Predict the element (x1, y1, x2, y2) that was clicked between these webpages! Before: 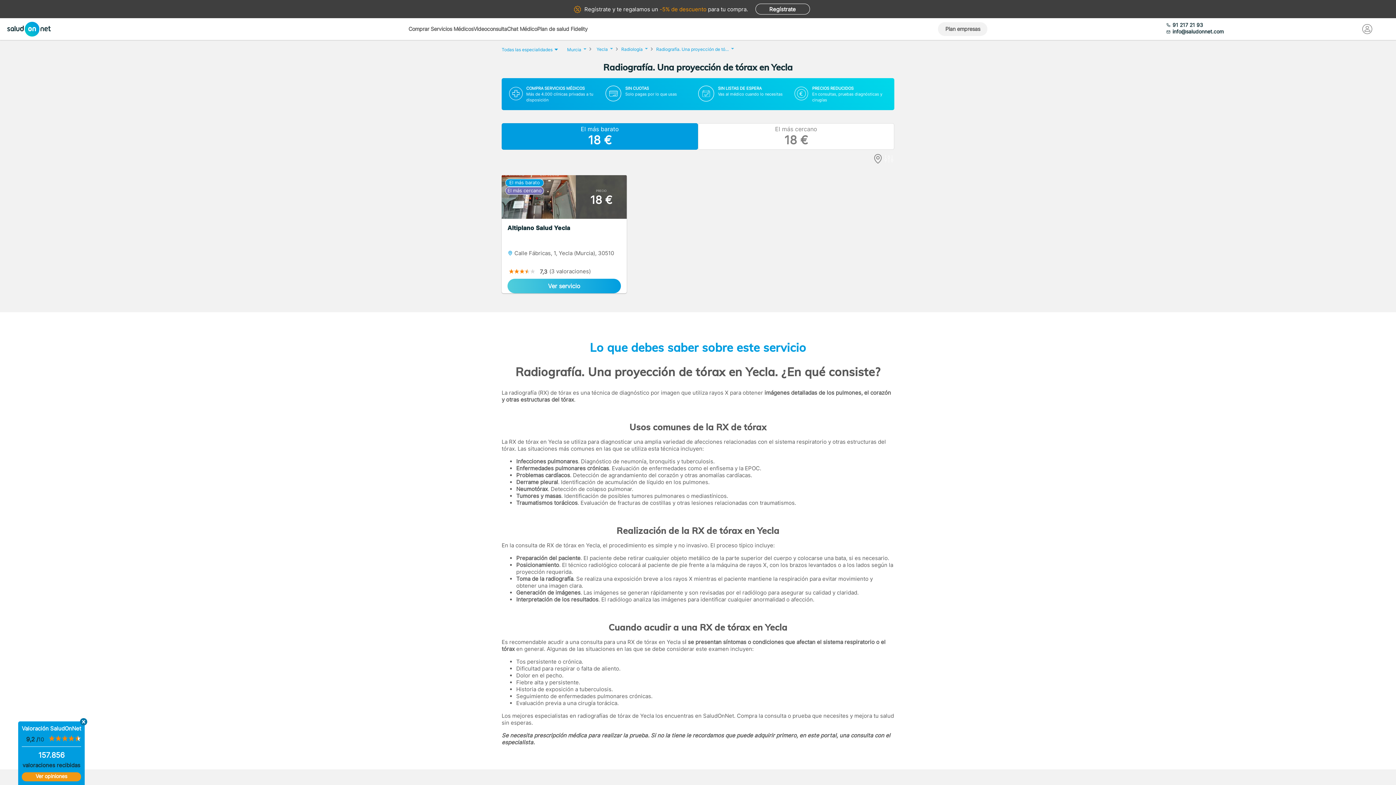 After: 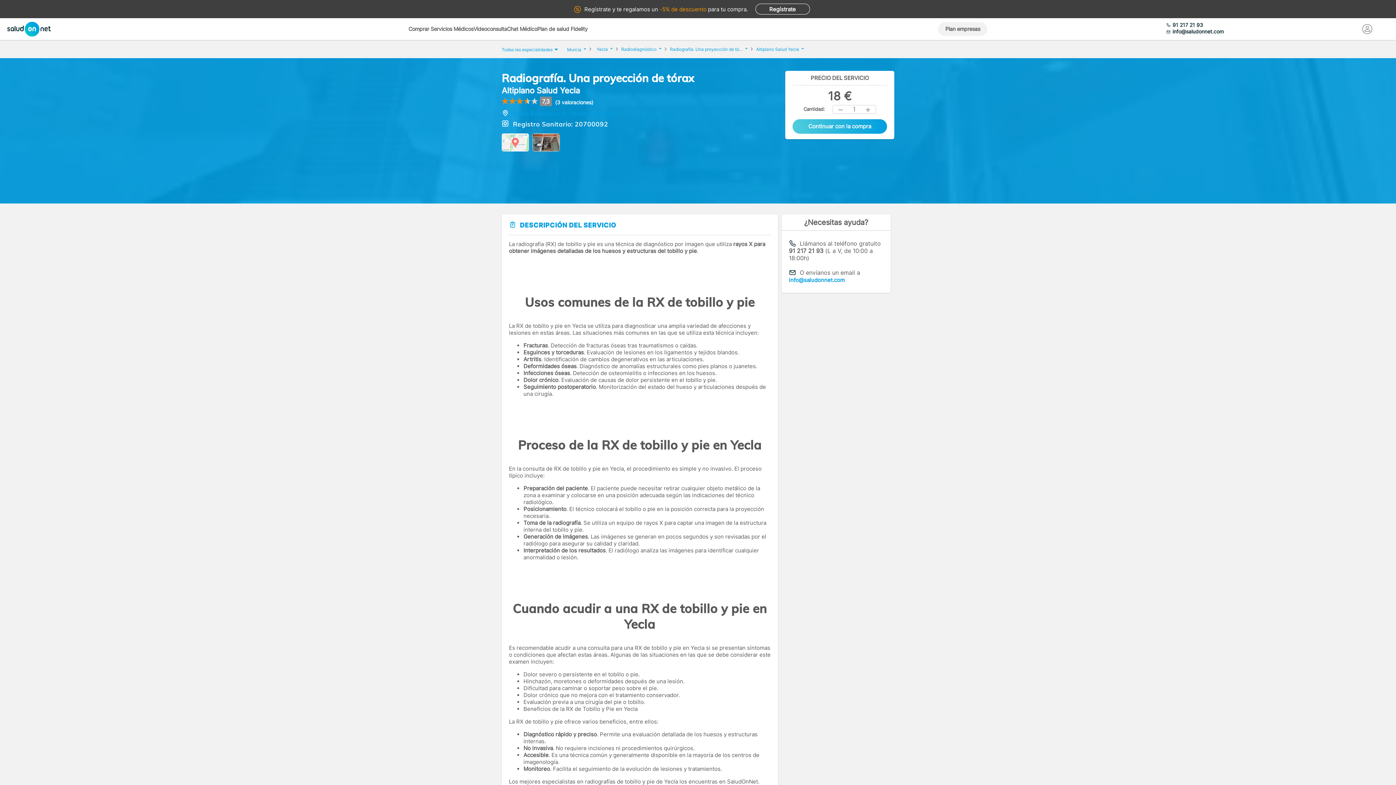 Action: bbox: (507, 278, 621, 293) label: Ver servicio